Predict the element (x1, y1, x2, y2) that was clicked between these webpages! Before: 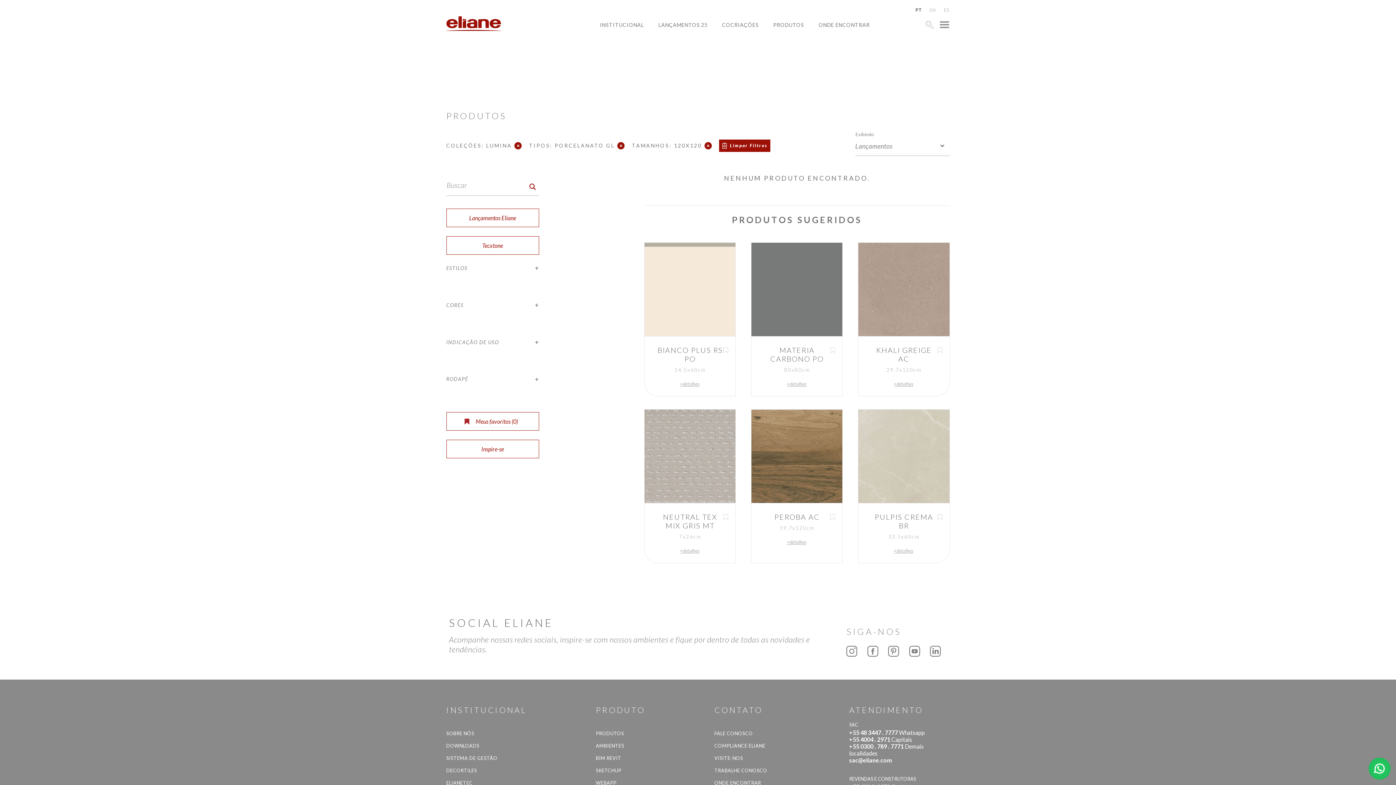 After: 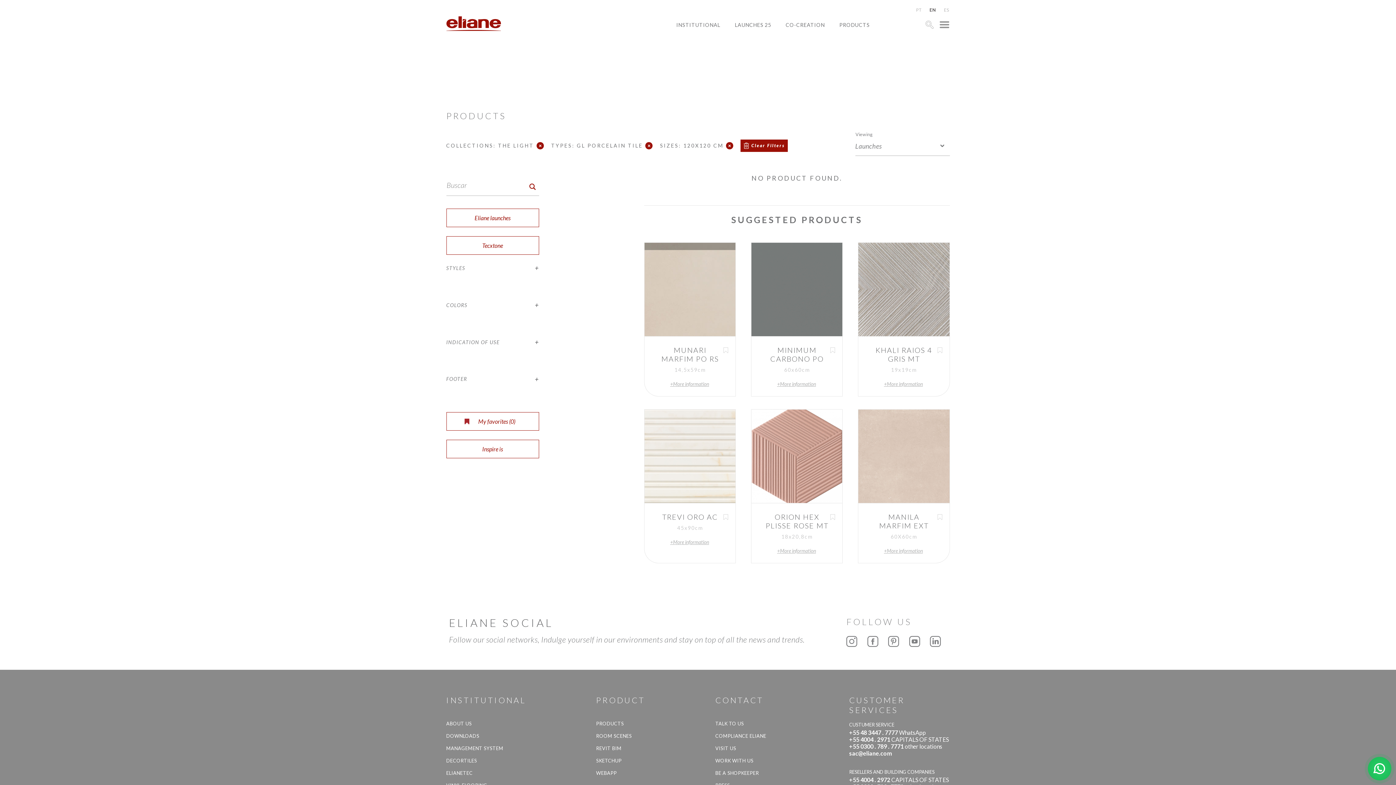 Action: bbox: (929, 5, 936, 14)